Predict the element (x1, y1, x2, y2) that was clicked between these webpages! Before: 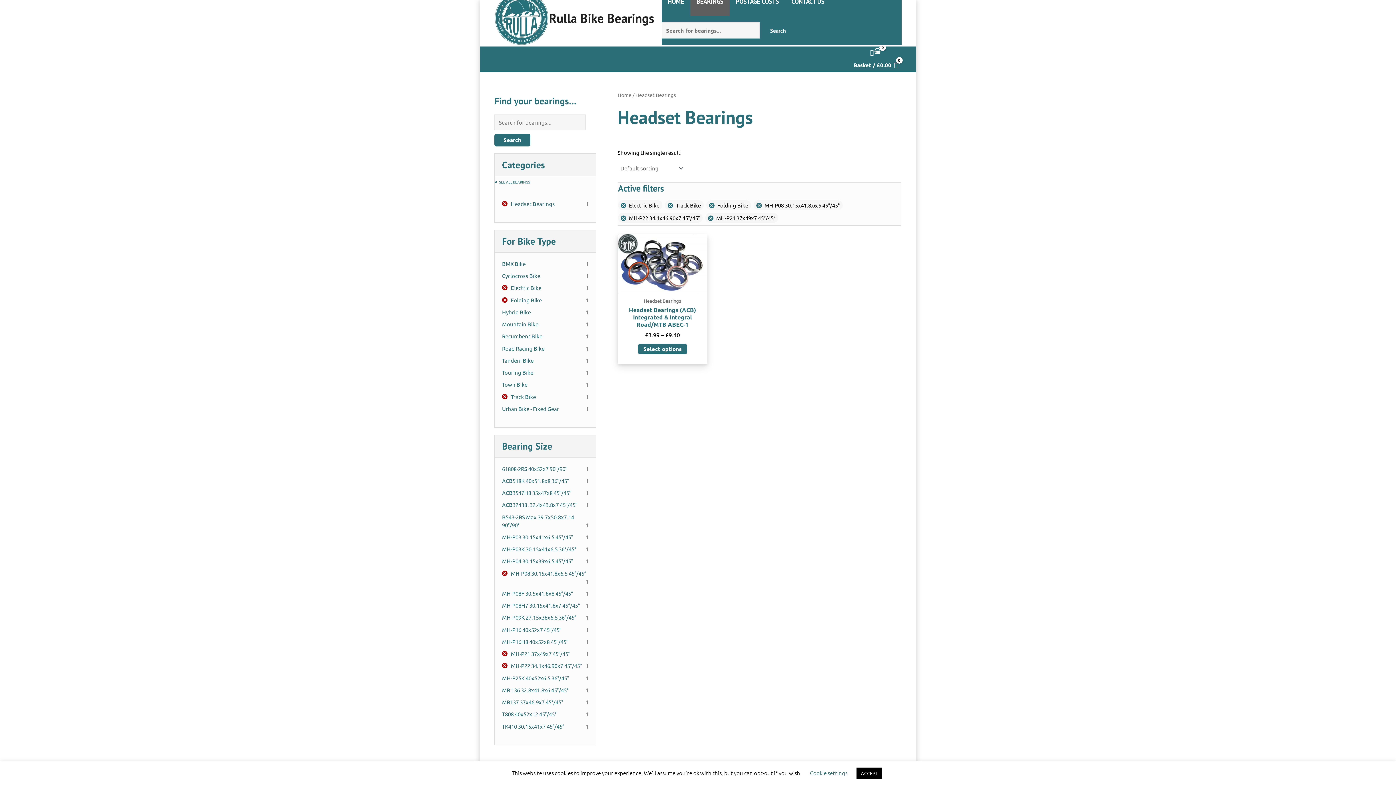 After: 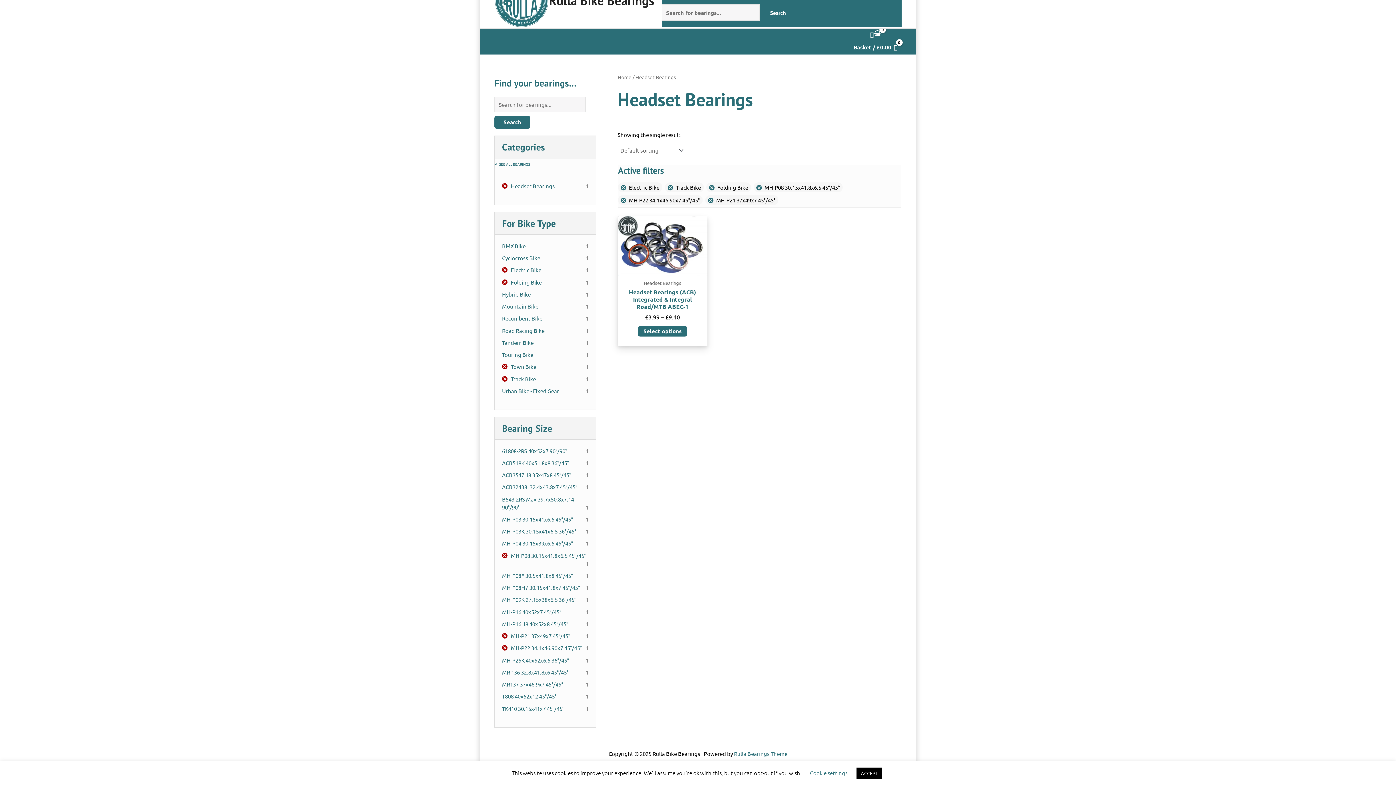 Action: label: Town Bike bbox: (502, 381, 527, 388)